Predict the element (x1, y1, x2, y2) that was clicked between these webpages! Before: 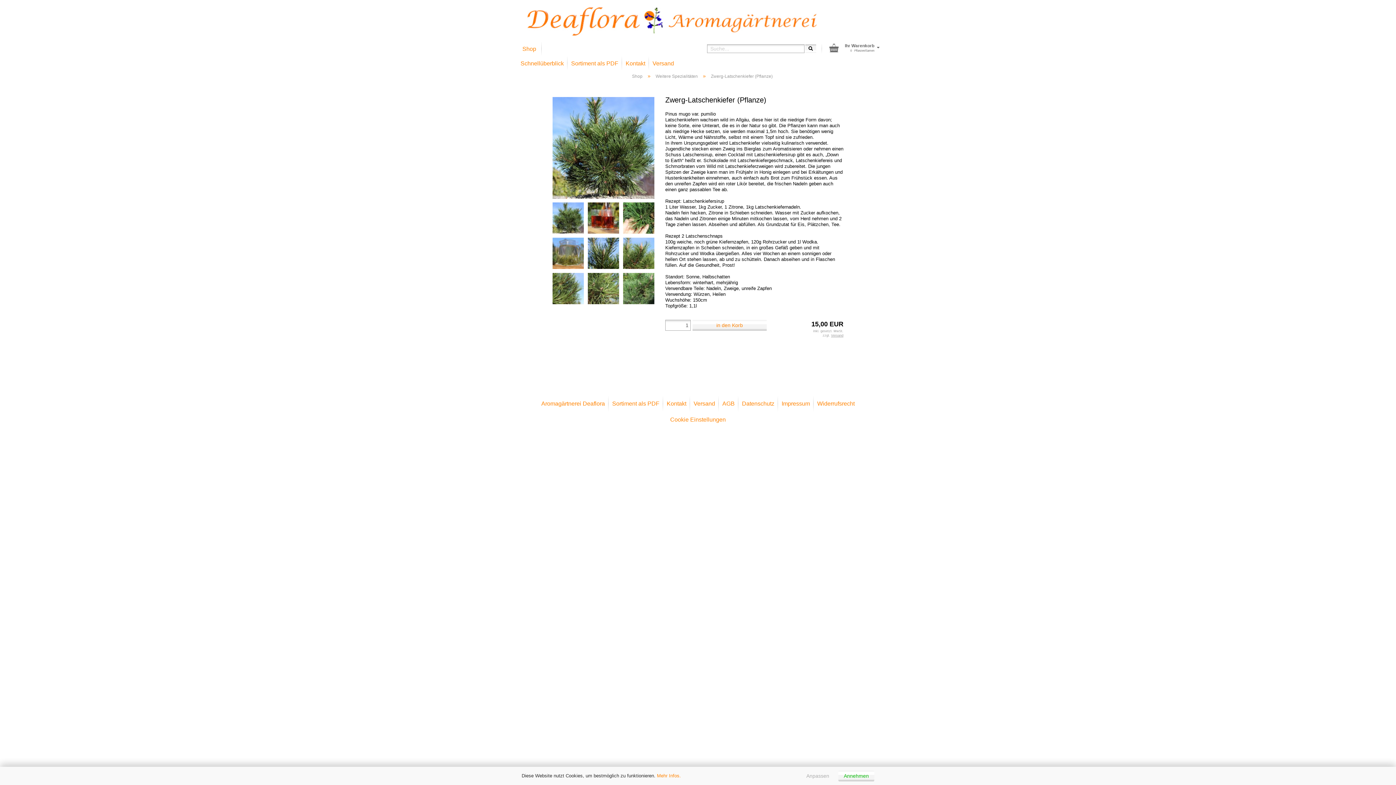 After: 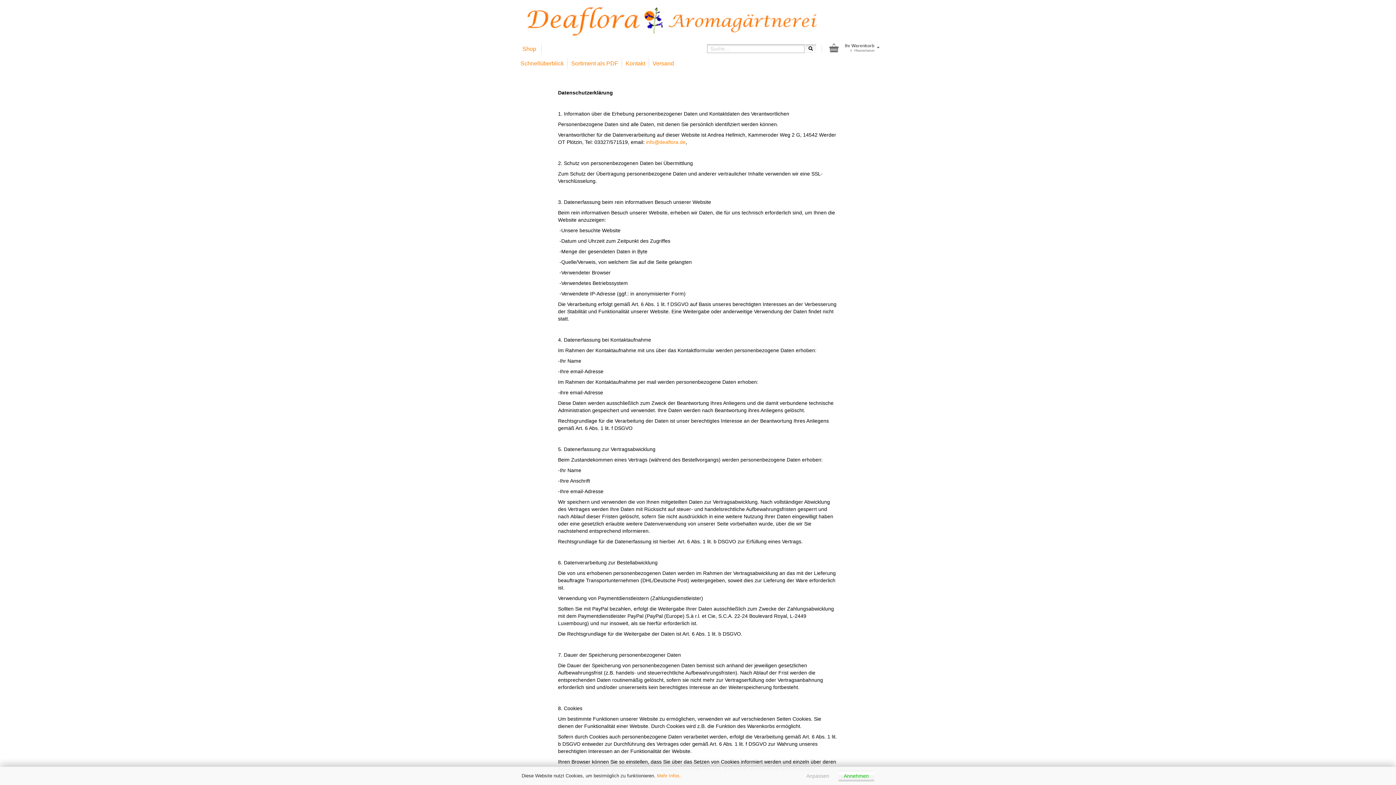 Action: label: Mehr Infos. bbox: (657, 773, 681, 778)